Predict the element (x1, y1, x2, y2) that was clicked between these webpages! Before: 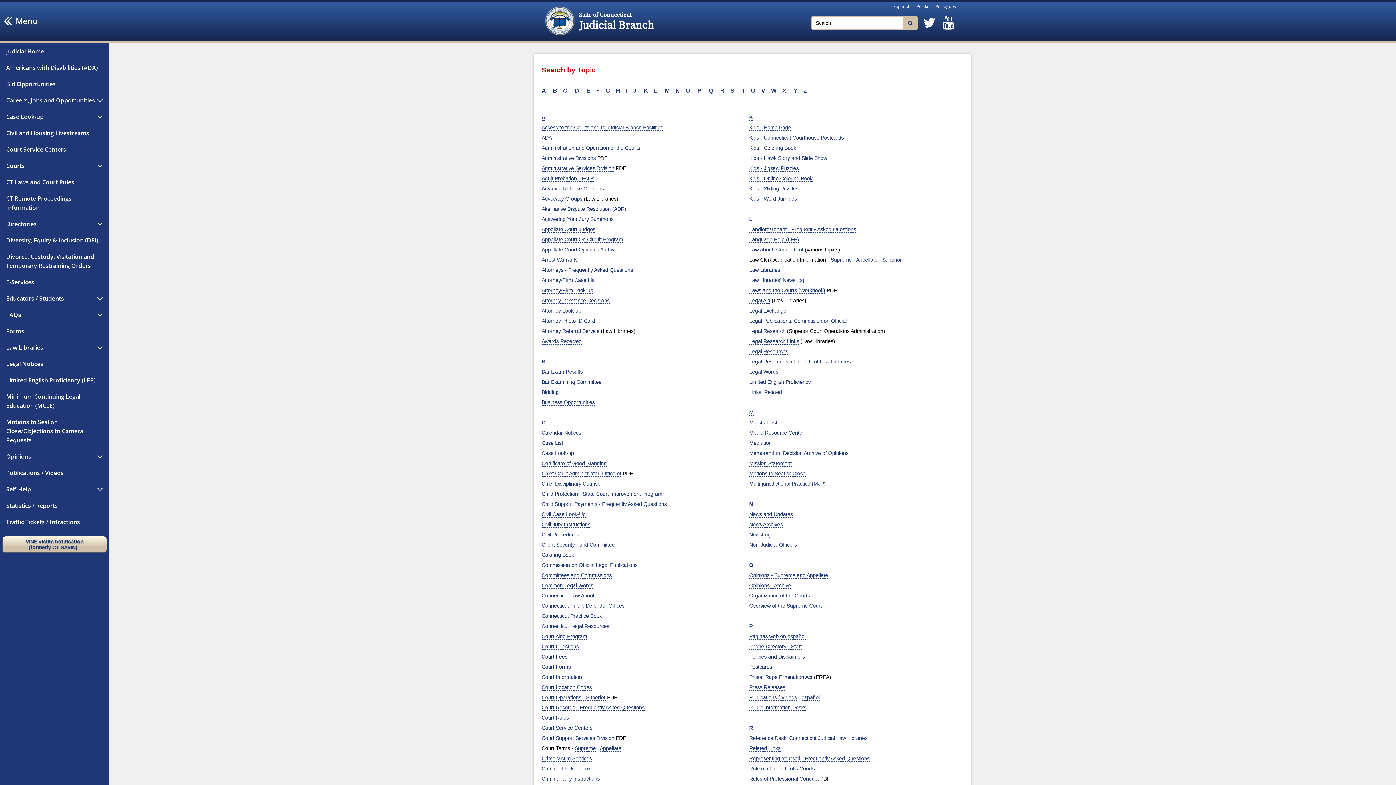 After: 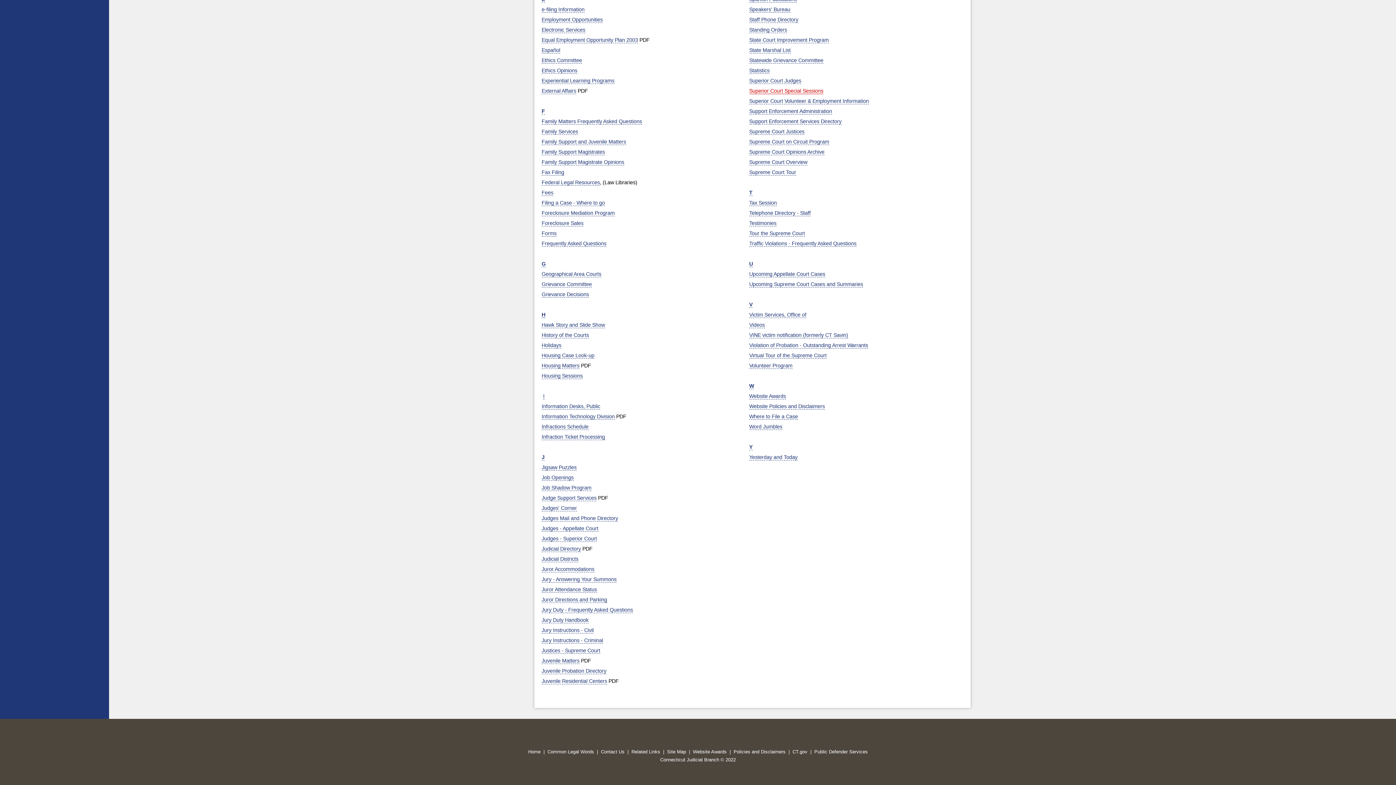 Action: label: Y bbox: (793, 87, 797, 94)